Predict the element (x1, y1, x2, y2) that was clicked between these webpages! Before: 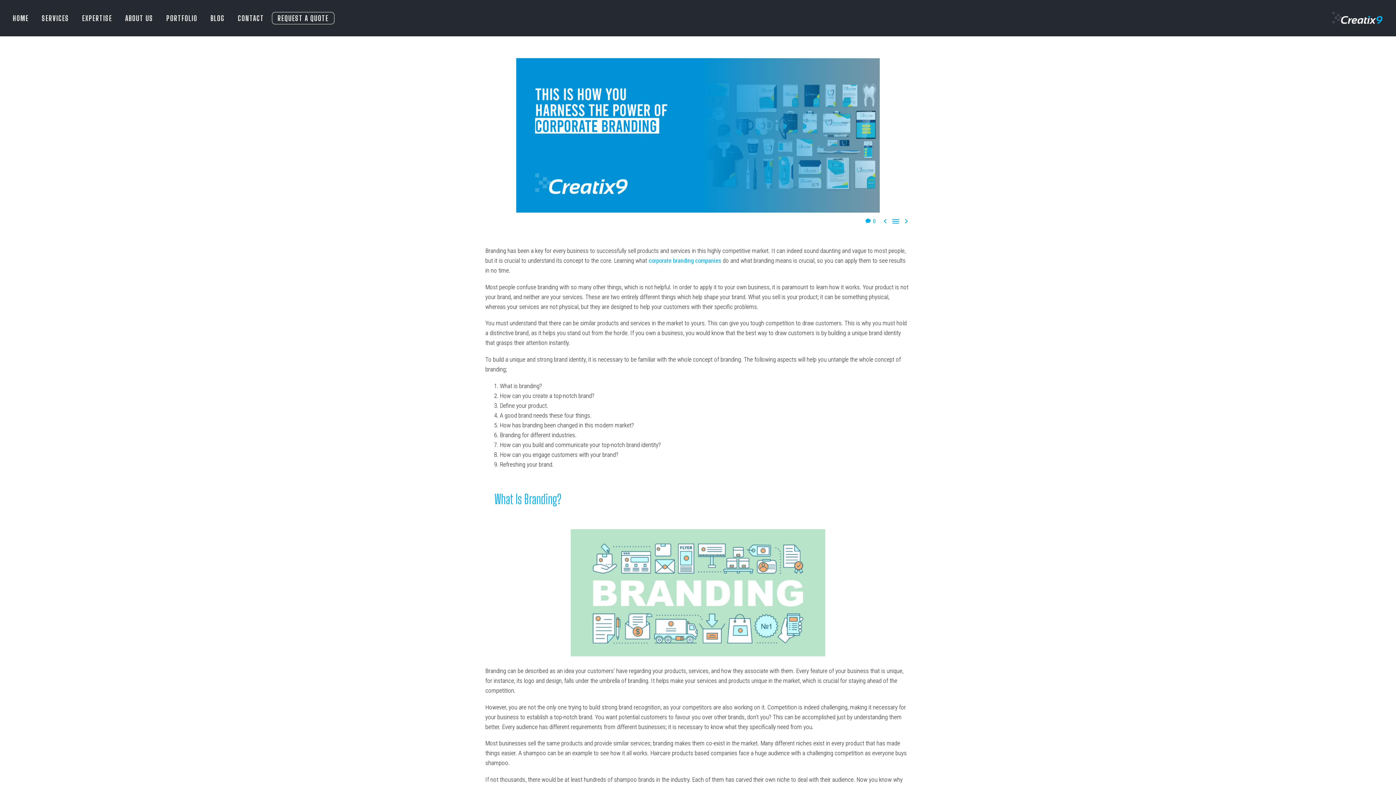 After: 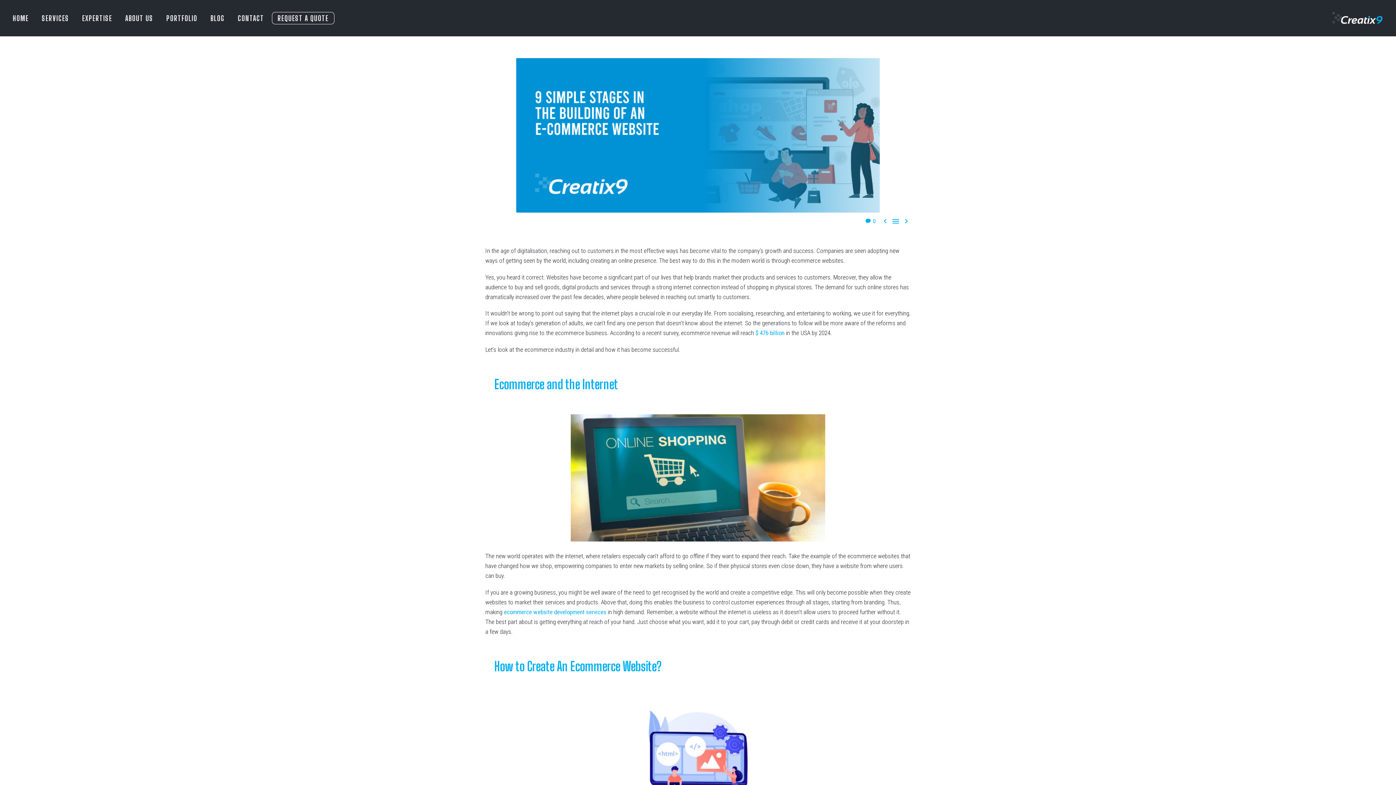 Action: label:  bbox: (902, 216, 910, 225)